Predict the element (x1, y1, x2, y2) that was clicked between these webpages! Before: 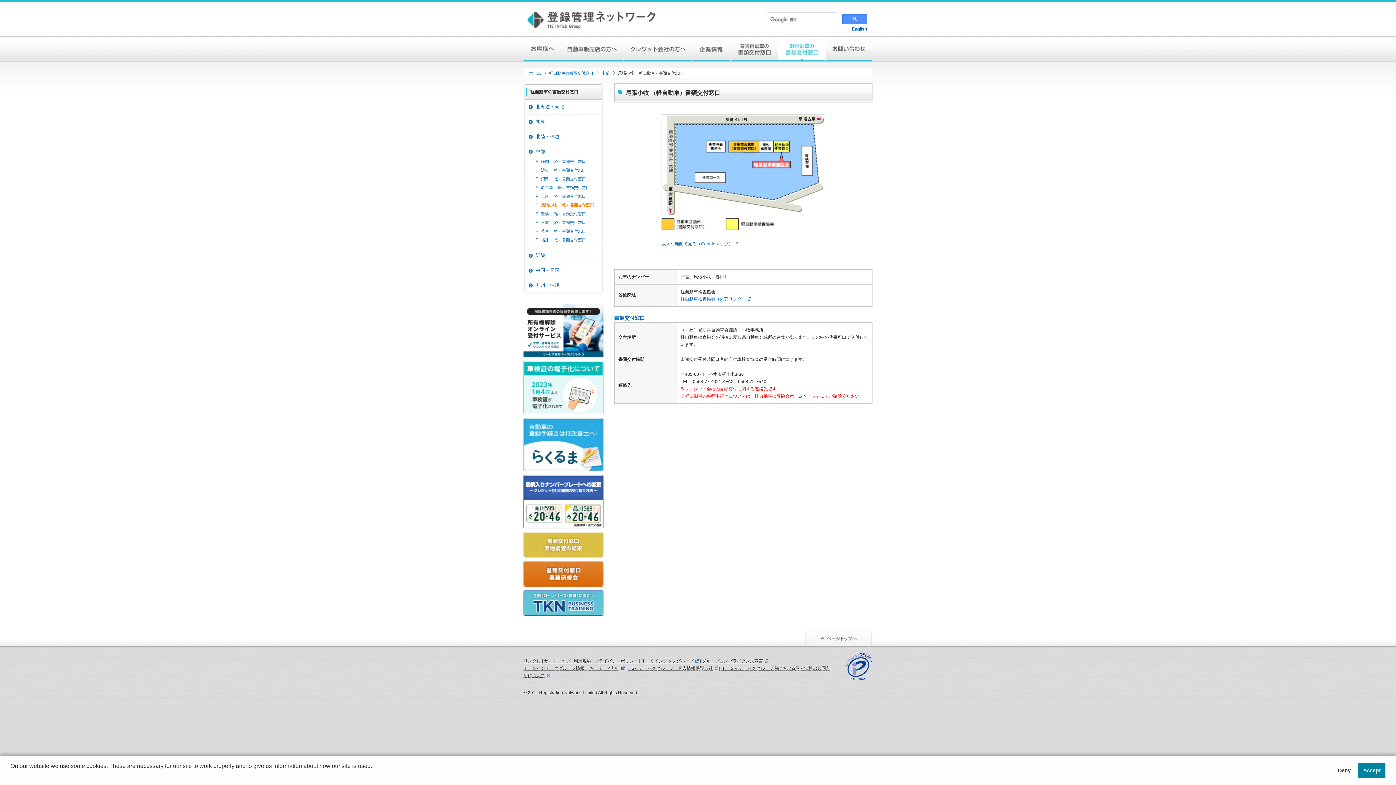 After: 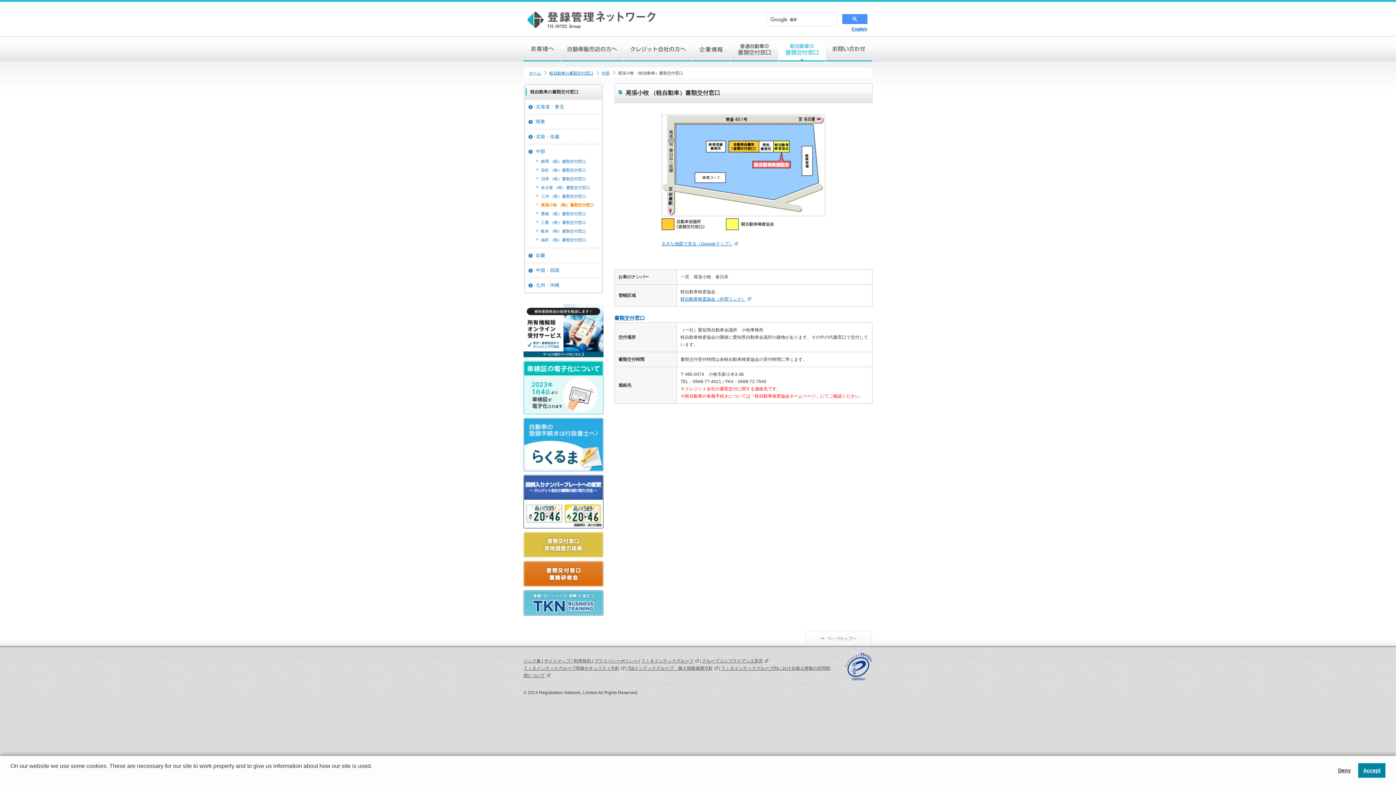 Action: bbox: (805, 630, 872, 646)